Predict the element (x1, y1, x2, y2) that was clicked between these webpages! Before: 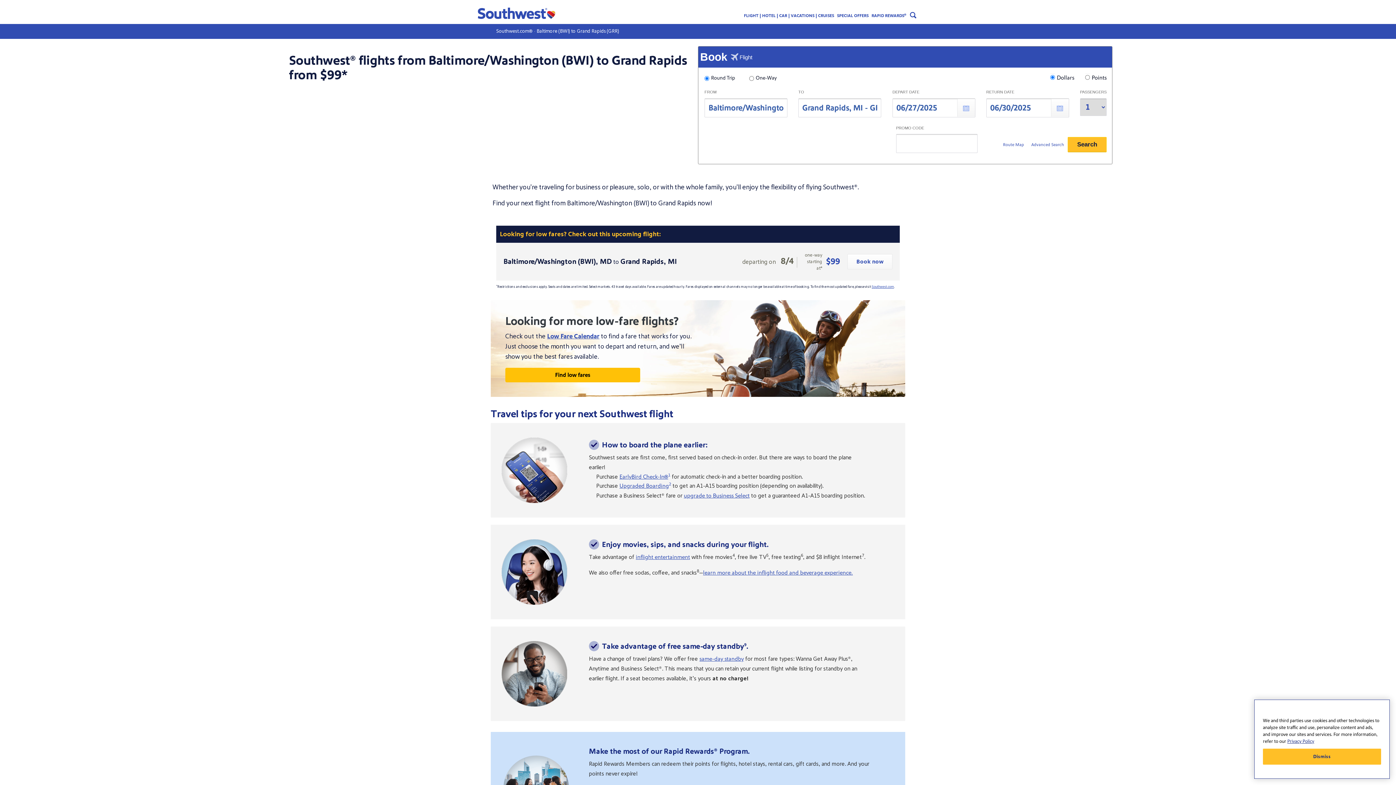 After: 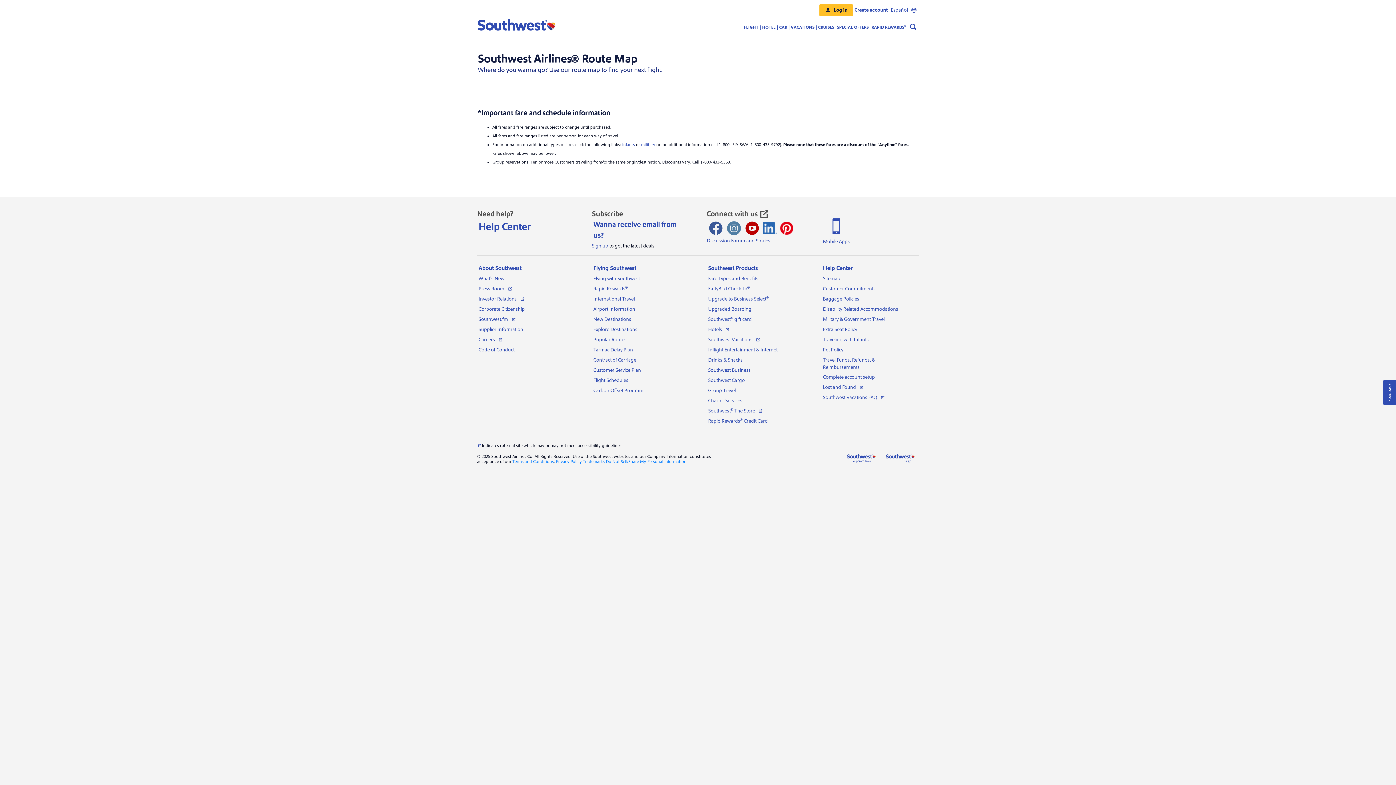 Action: label: Route Map bbox: (999, 138, 1028, 151)